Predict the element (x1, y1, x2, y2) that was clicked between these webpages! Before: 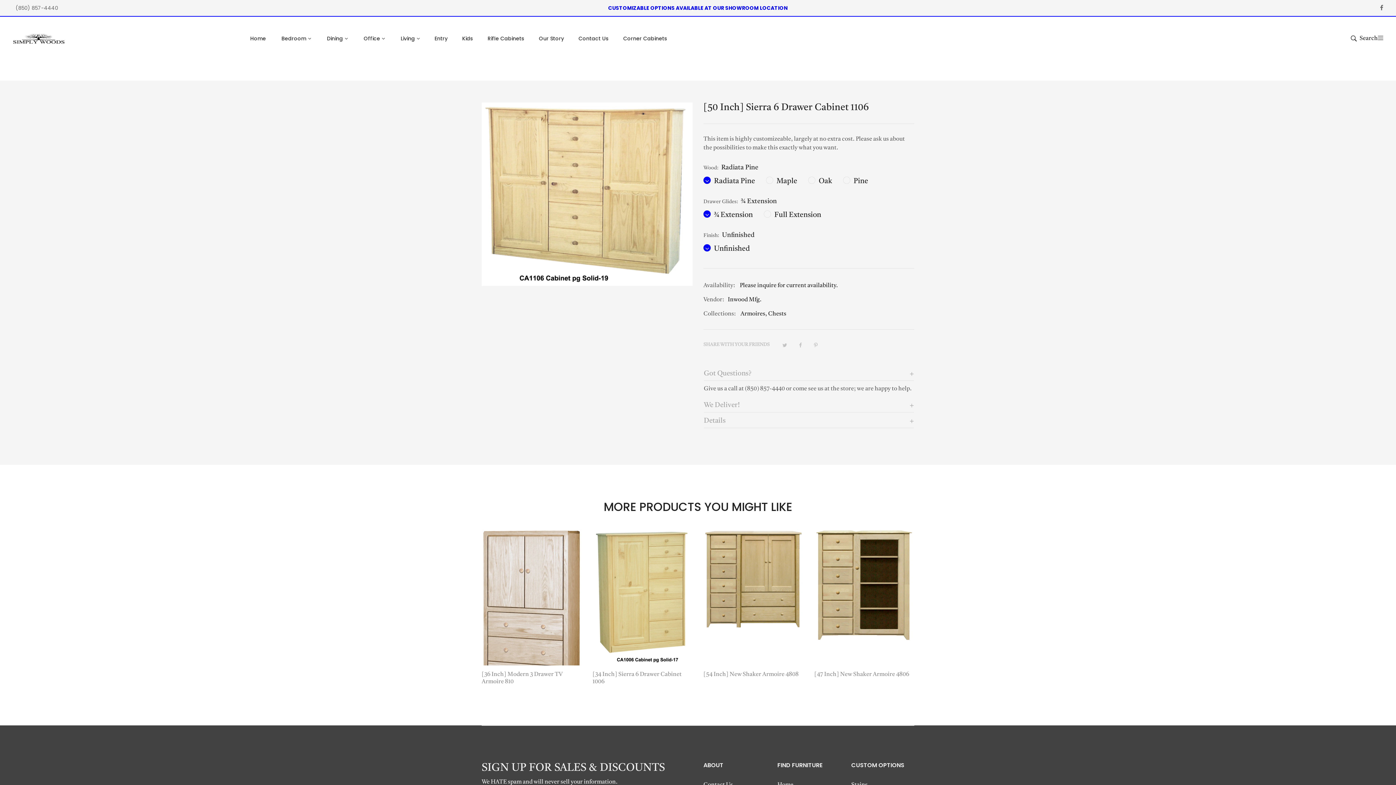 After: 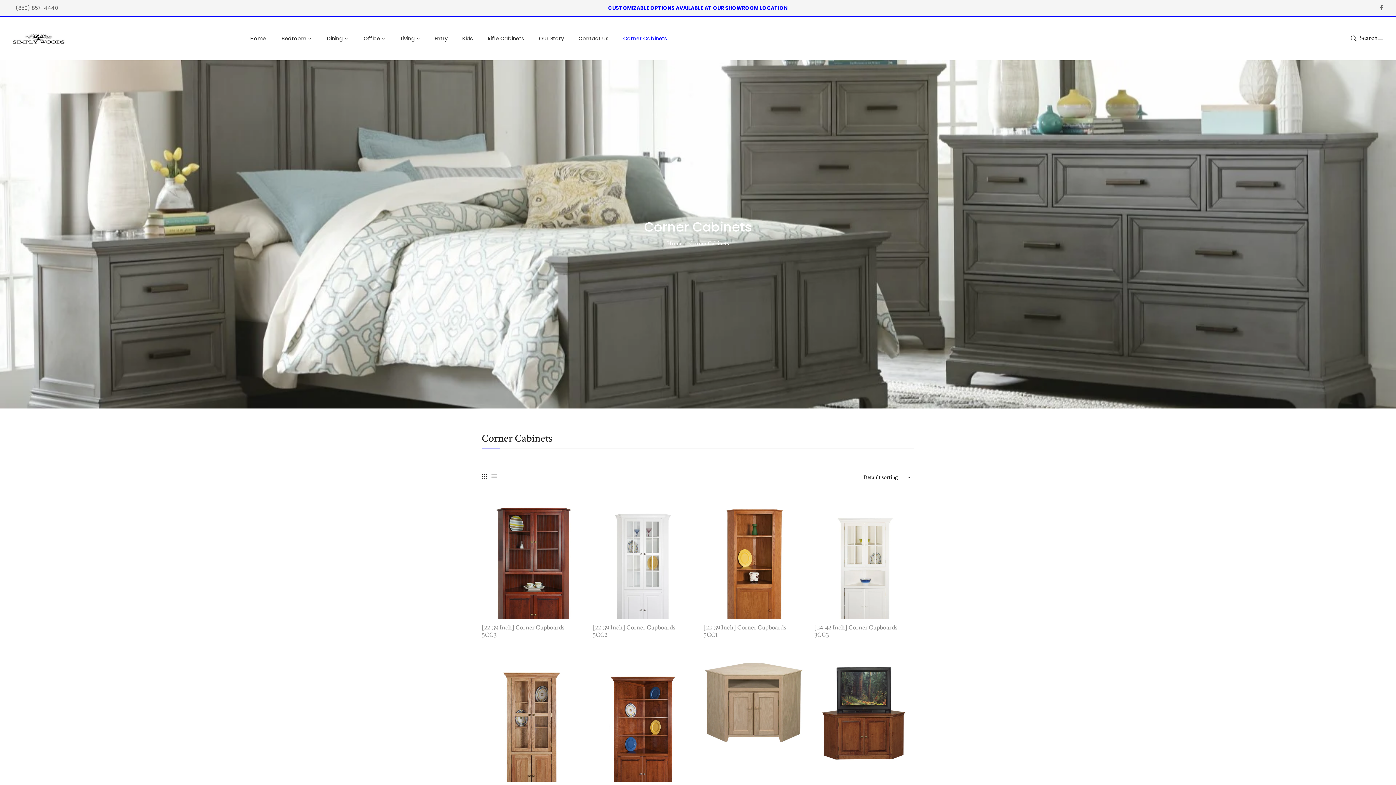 Action: label: Corner Cabinets bbox: (616, 27, 674, 49)